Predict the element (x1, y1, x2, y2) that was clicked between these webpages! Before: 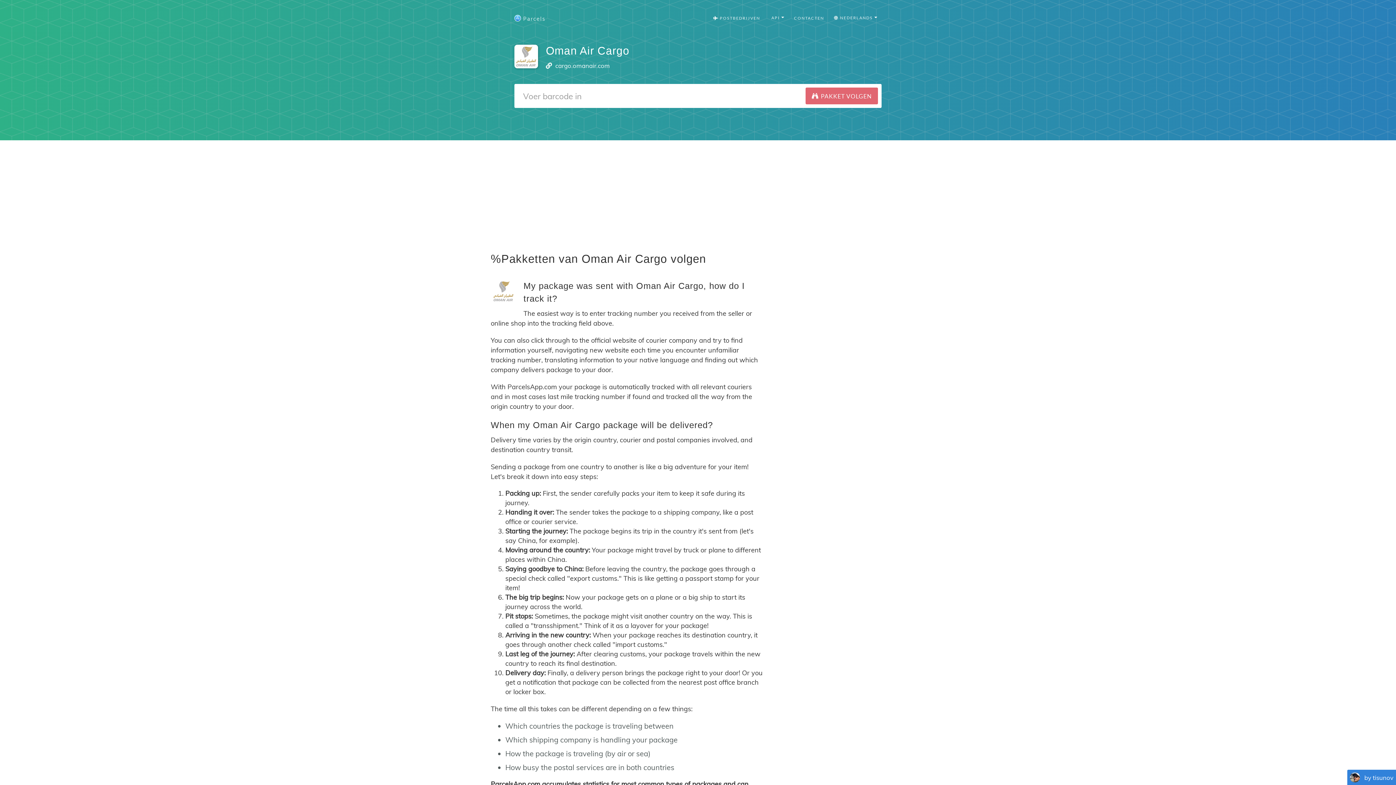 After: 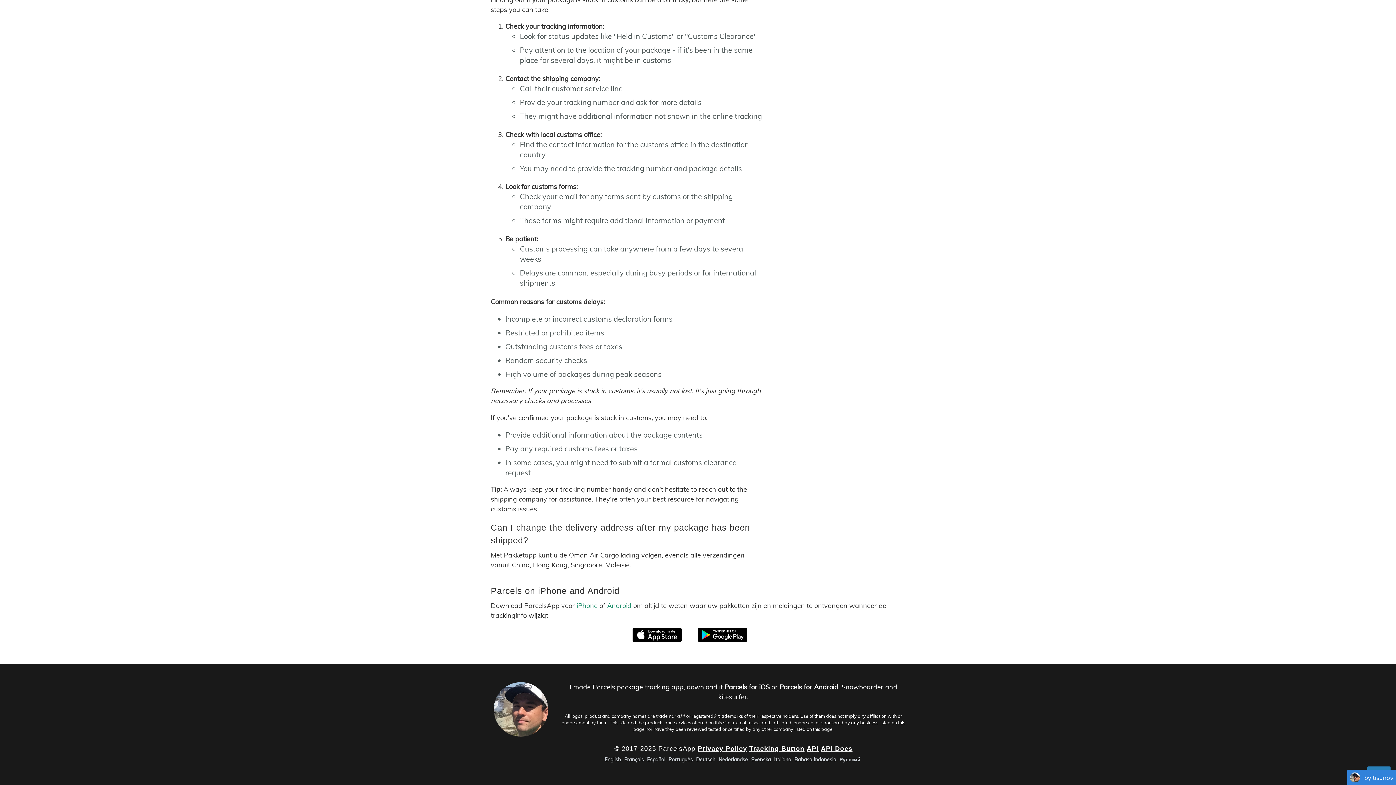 Action: label: CONTACTEN bbox: (788, 9, 829, 27)